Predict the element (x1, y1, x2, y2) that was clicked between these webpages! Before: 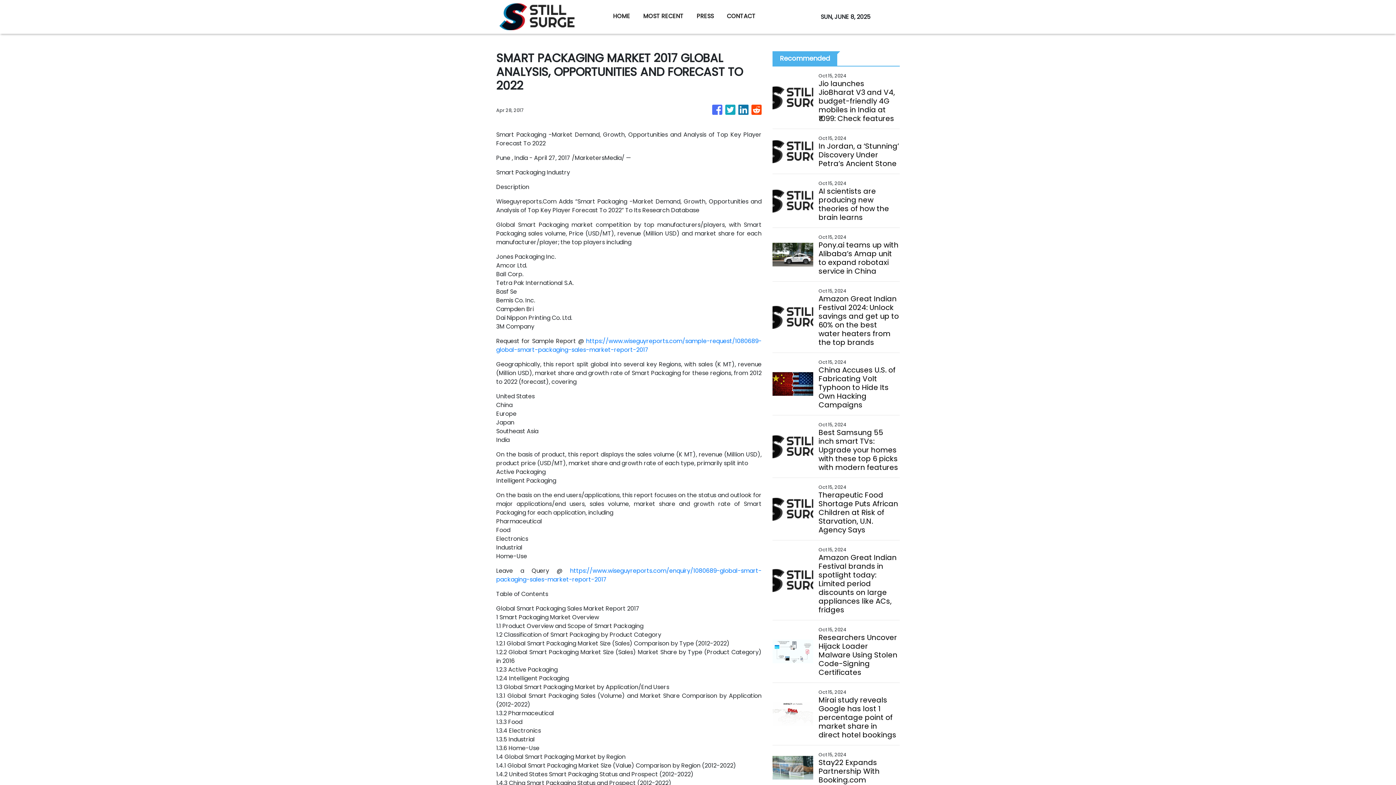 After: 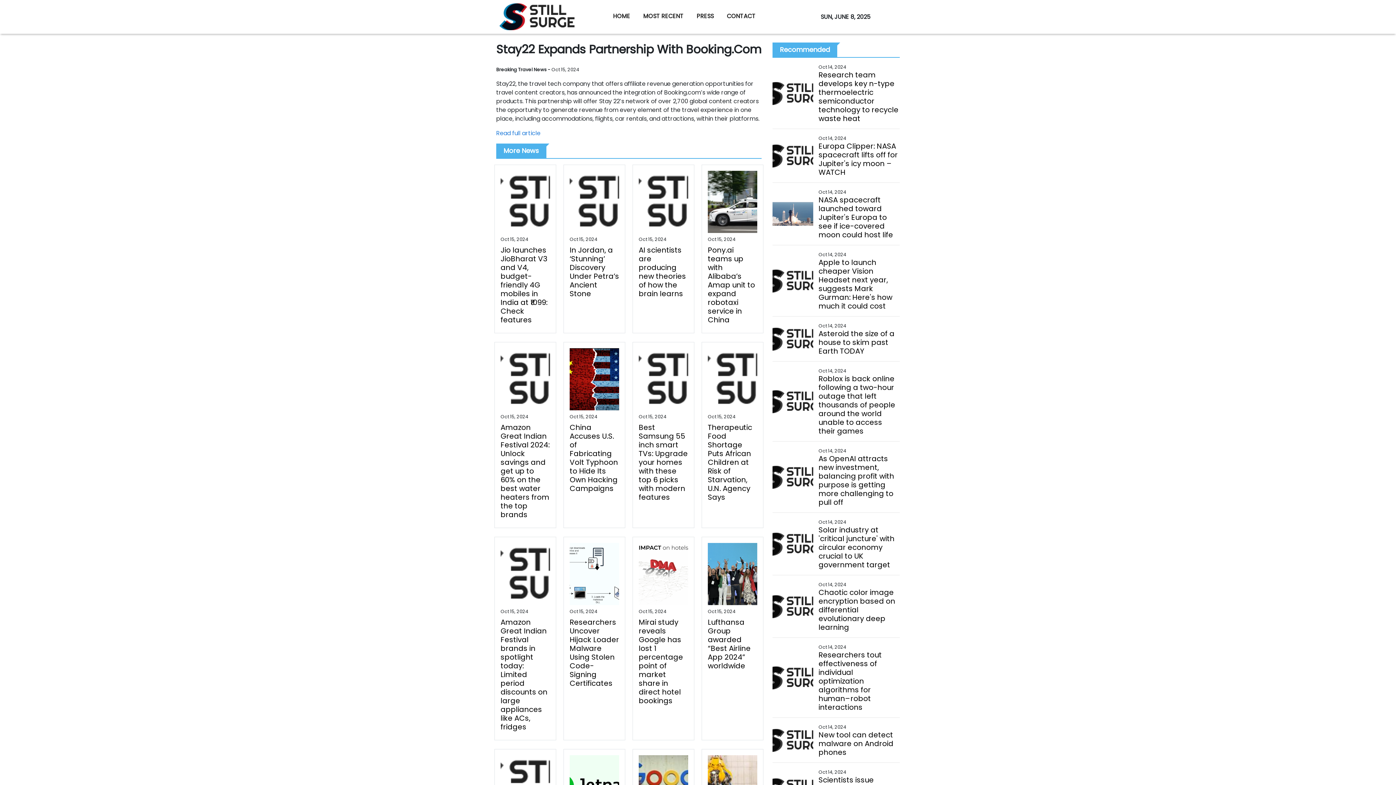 Action: label: Stay22 Expands Partnership With Booking.com bbox: (818, 758, 899, 784)